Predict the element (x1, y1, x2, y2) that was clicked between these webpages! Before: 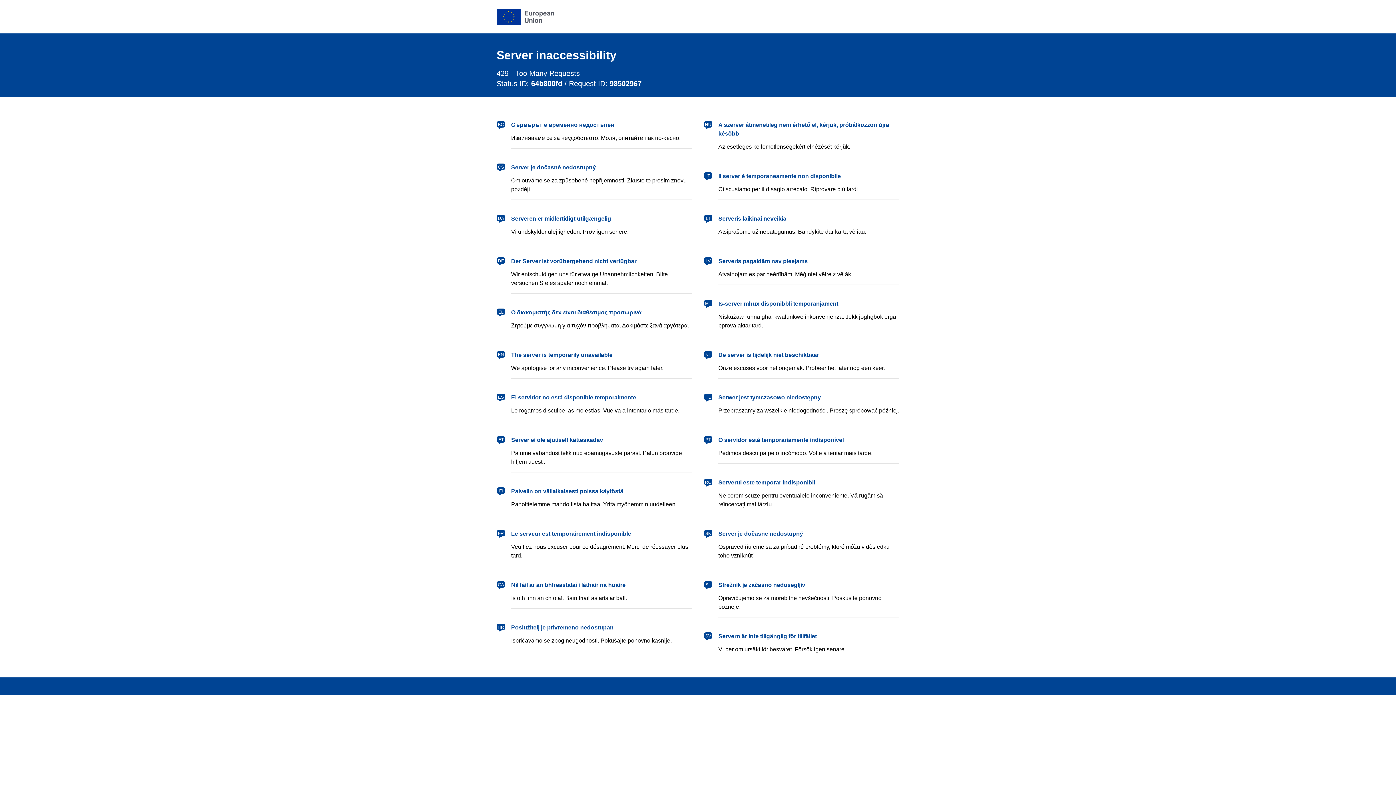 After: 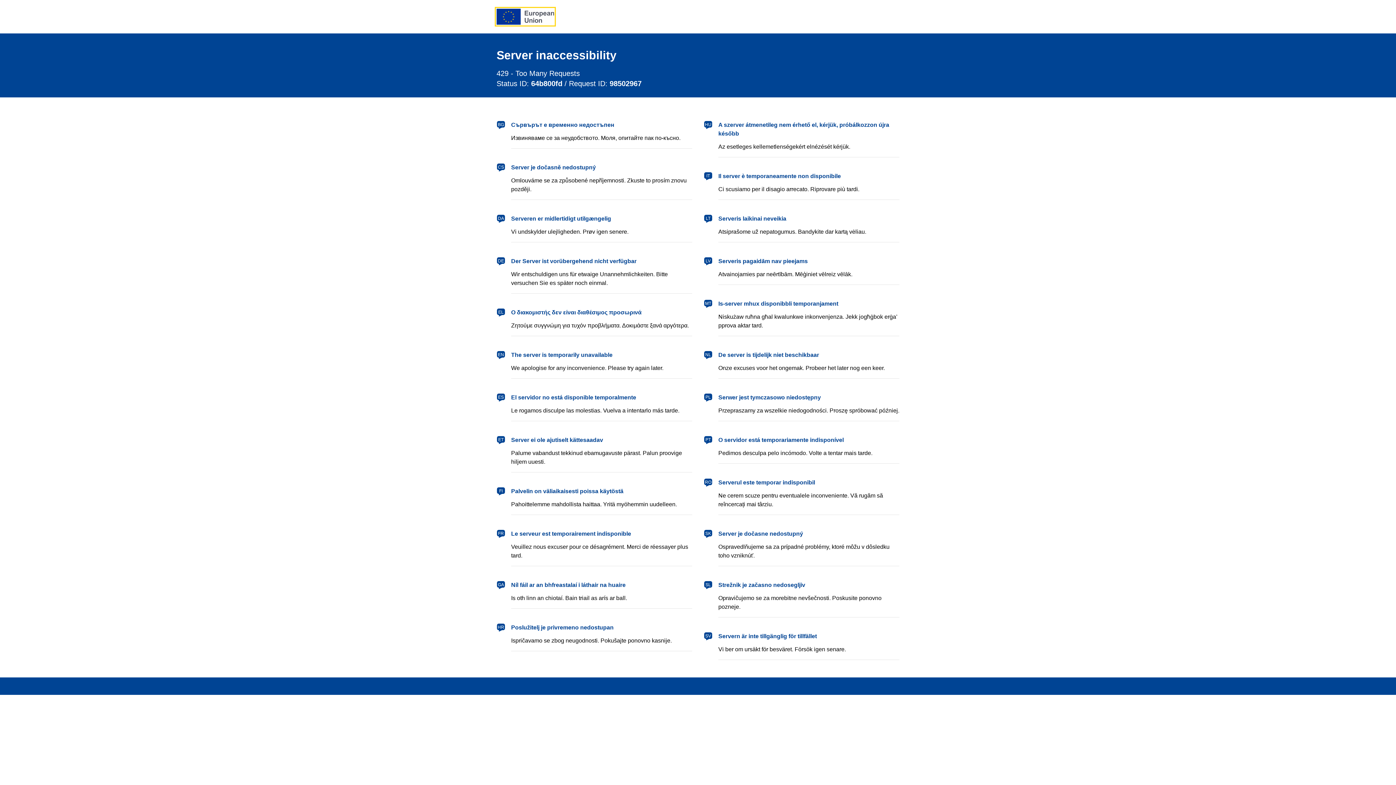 Action: bbox: (496, 8, 554, 24) label: European Union